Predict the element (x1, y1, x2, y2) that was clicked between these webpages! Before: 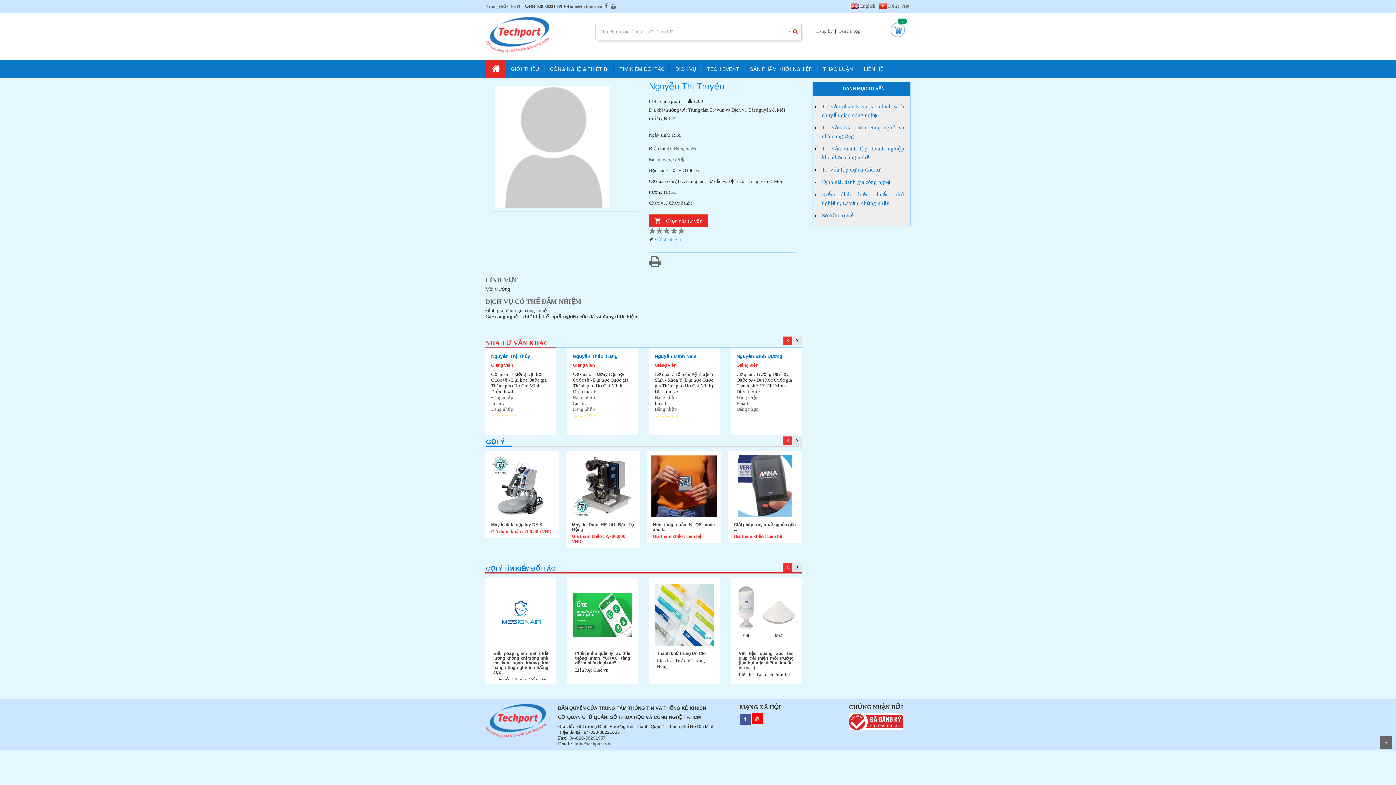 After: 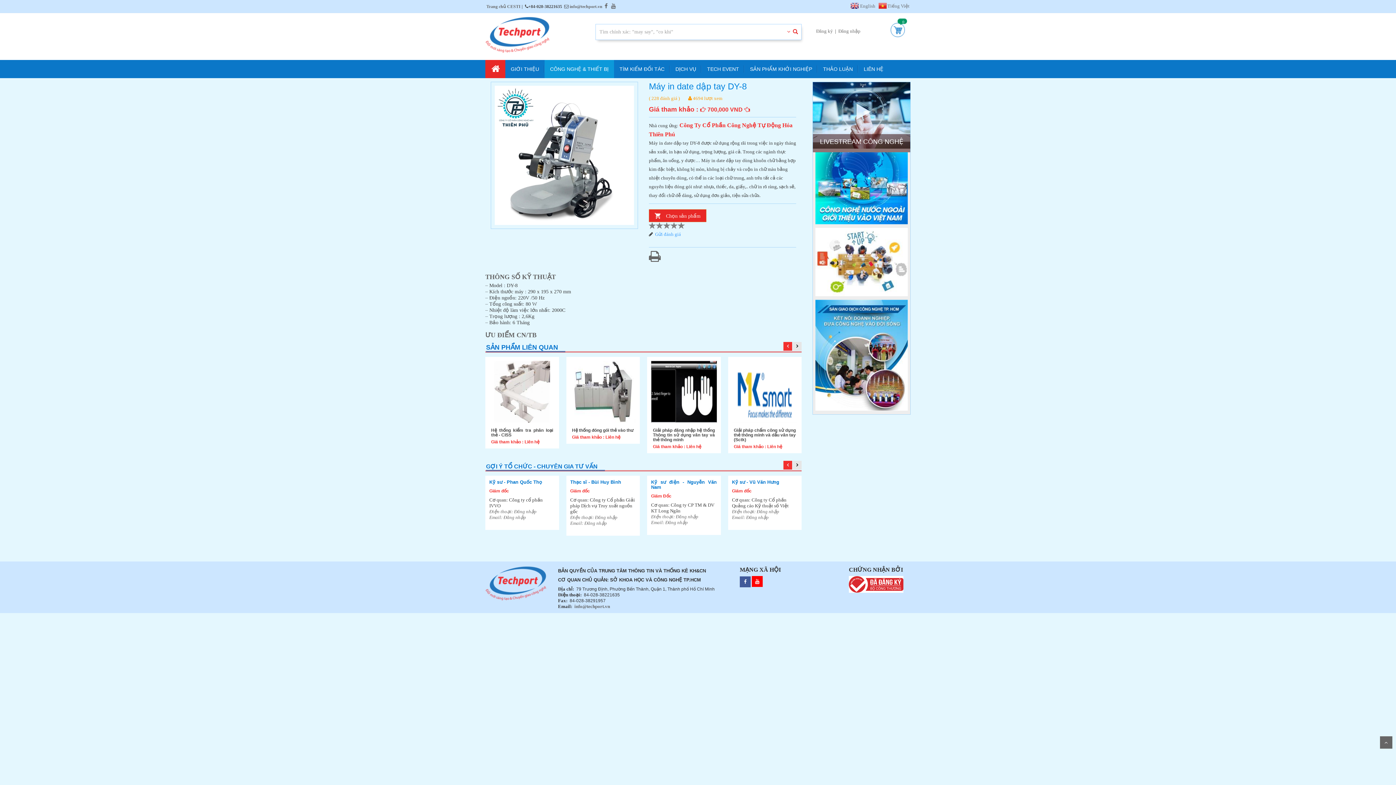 Action: bbox: (491, 522, 542, 527) label: Máy in date dập tay DY-8